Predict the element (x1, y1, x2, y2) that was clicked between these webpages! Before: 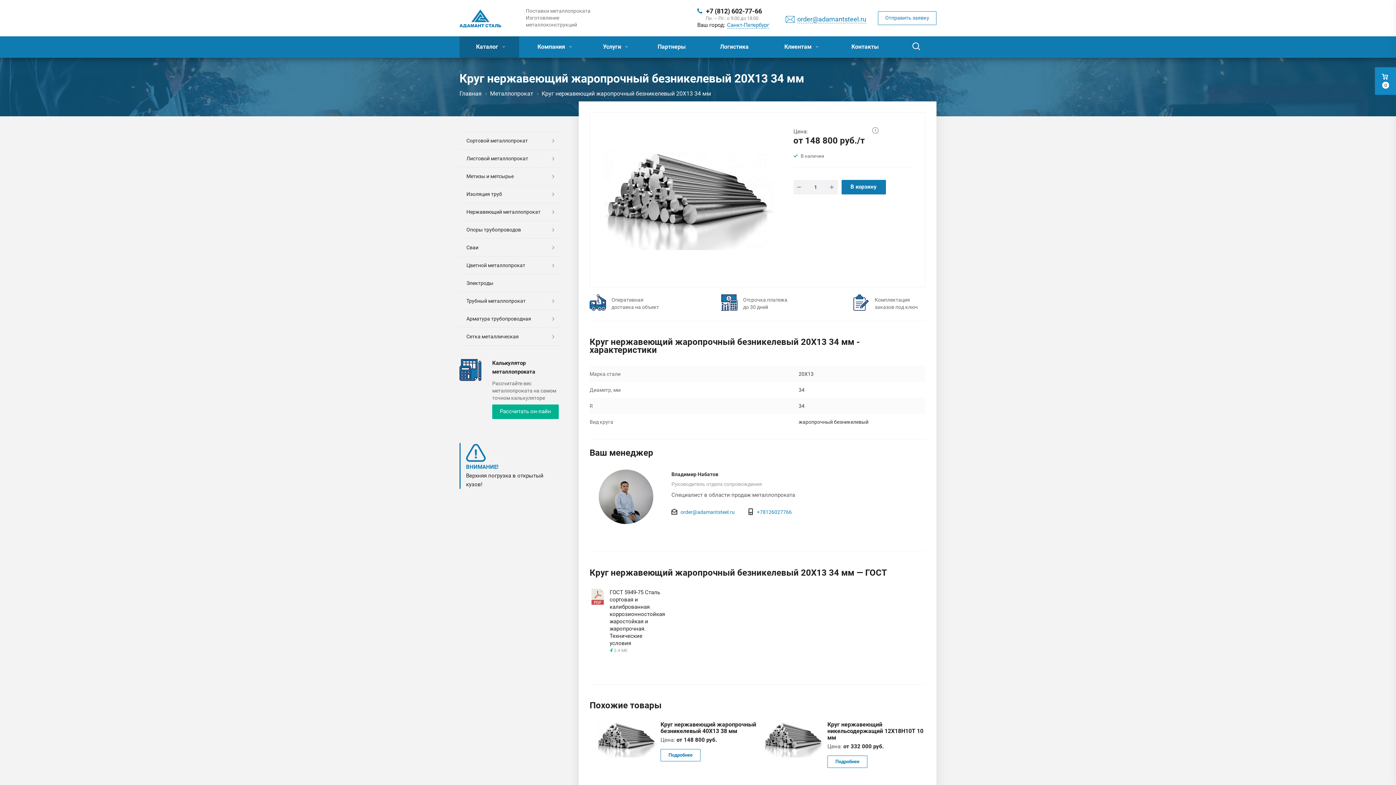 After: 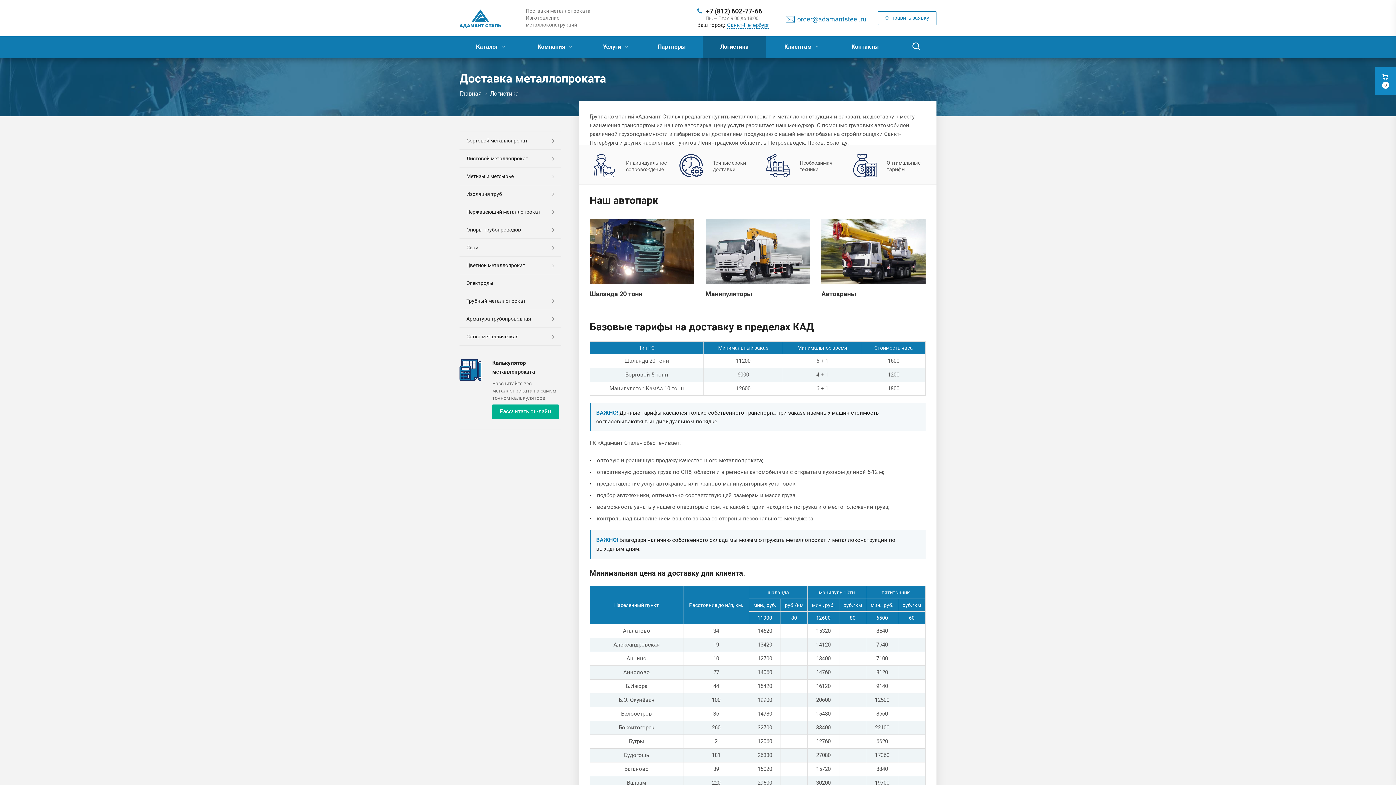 Action: label: Логистика bbox: (702, 36, 766, 57)